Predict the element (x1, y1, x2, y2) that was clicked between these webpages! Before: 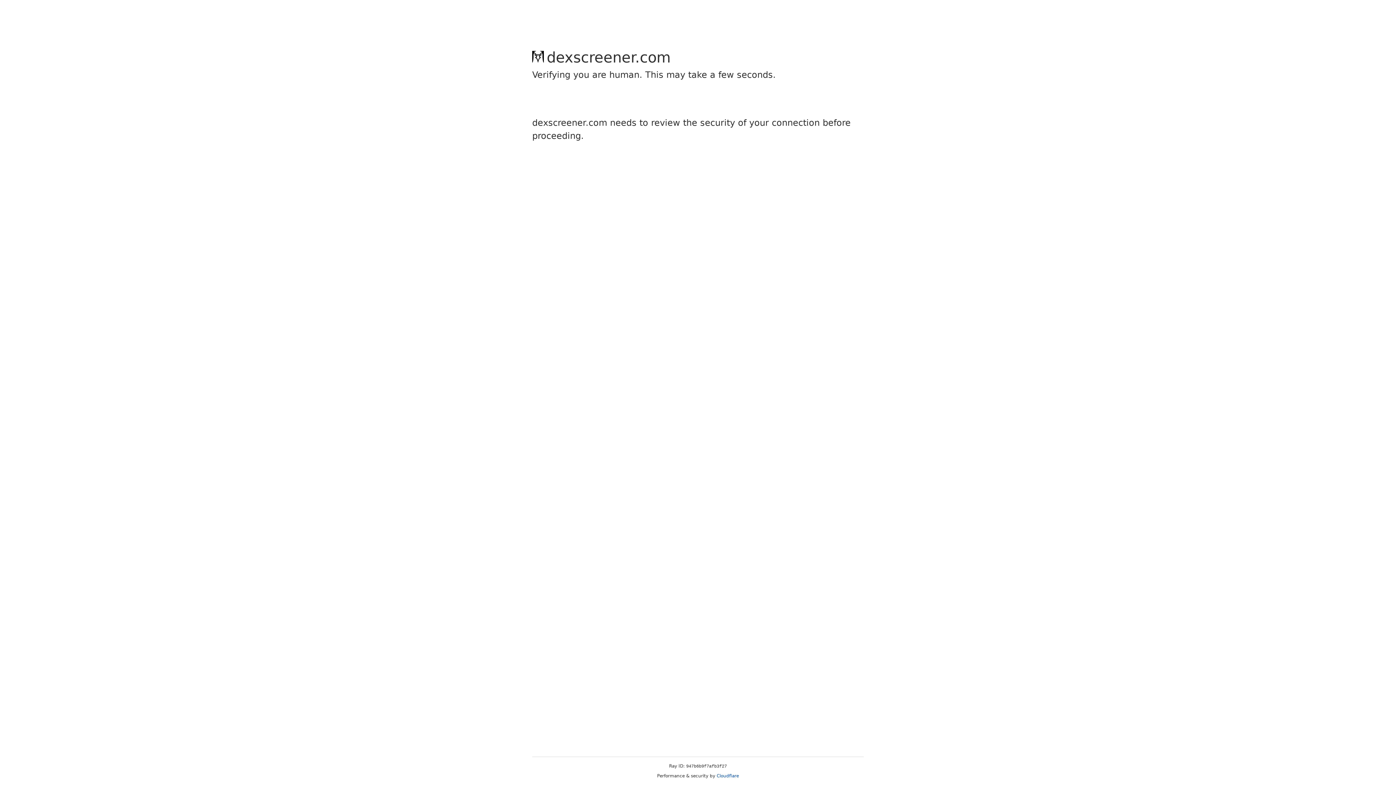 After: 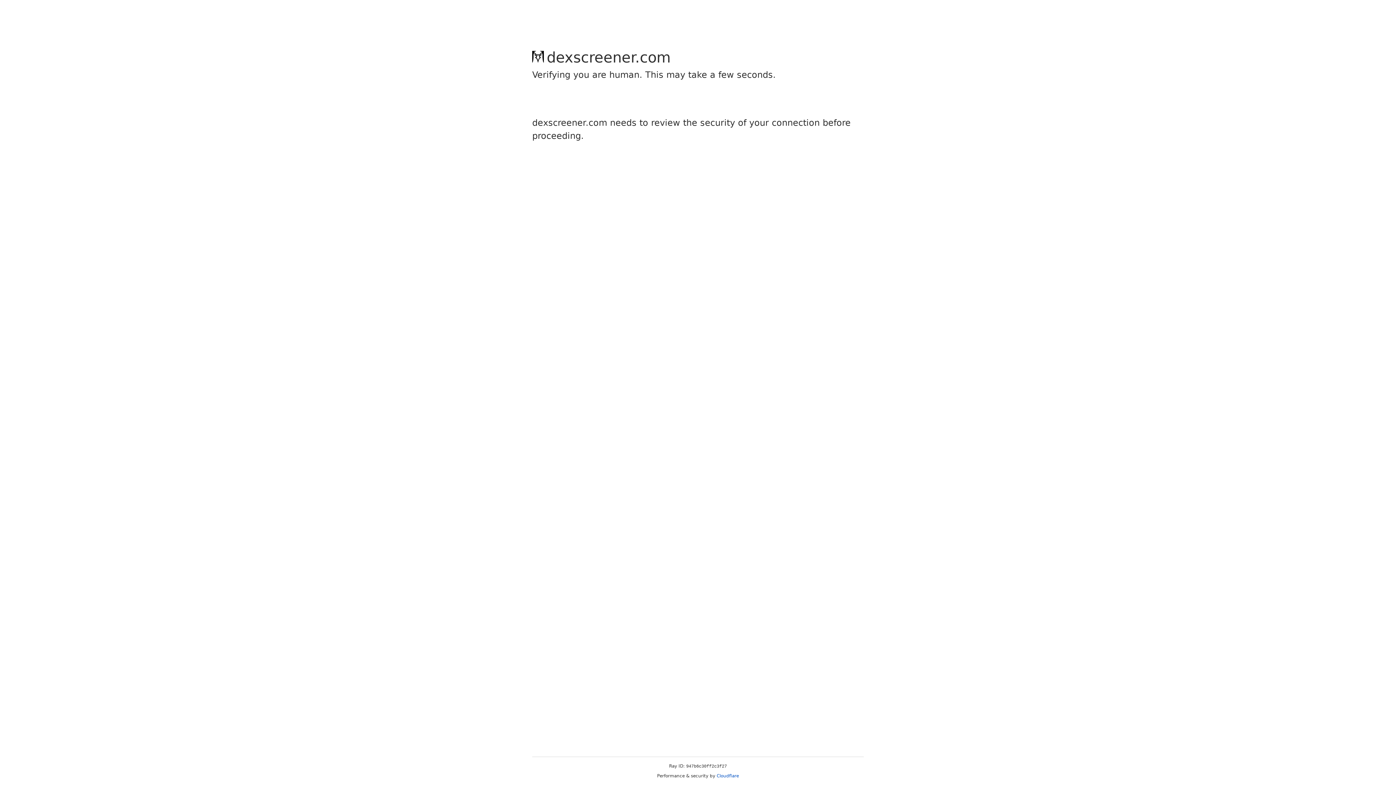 Action: bbox: (716, 773, 739, 778) label: Cloudflare